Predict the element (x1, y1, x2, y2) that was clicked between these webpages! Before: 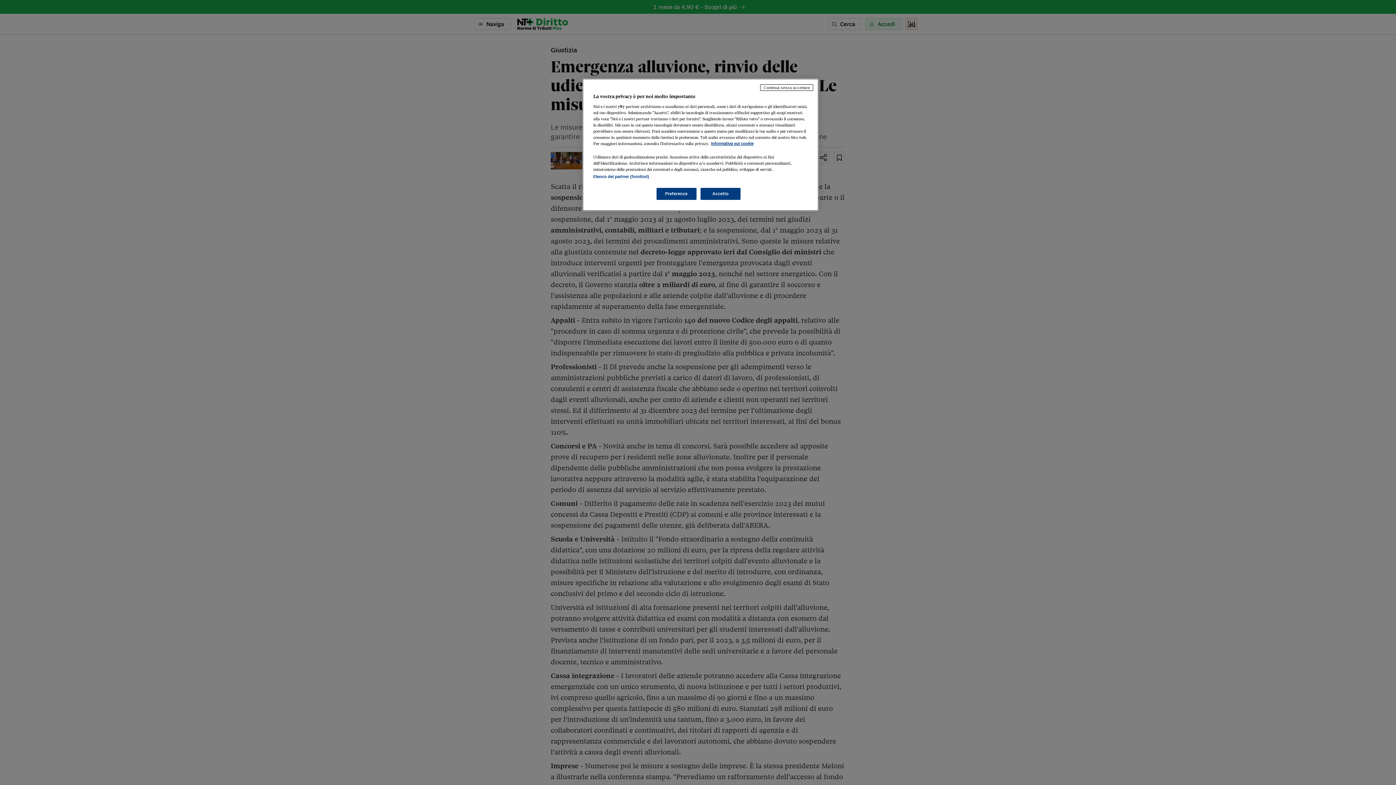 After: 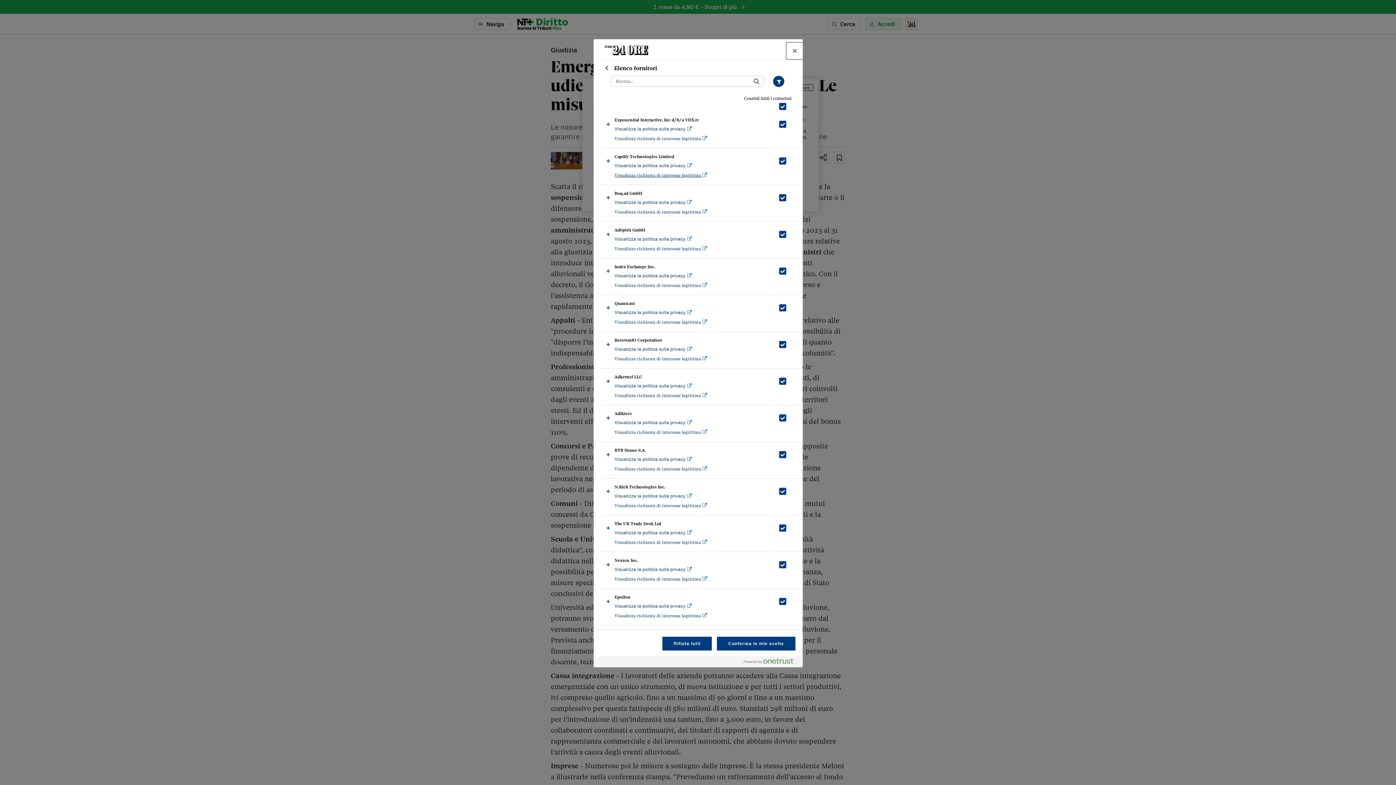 Action: bbox: (593, 174, 649, 178) label: Elenco dei partner (fornitori)